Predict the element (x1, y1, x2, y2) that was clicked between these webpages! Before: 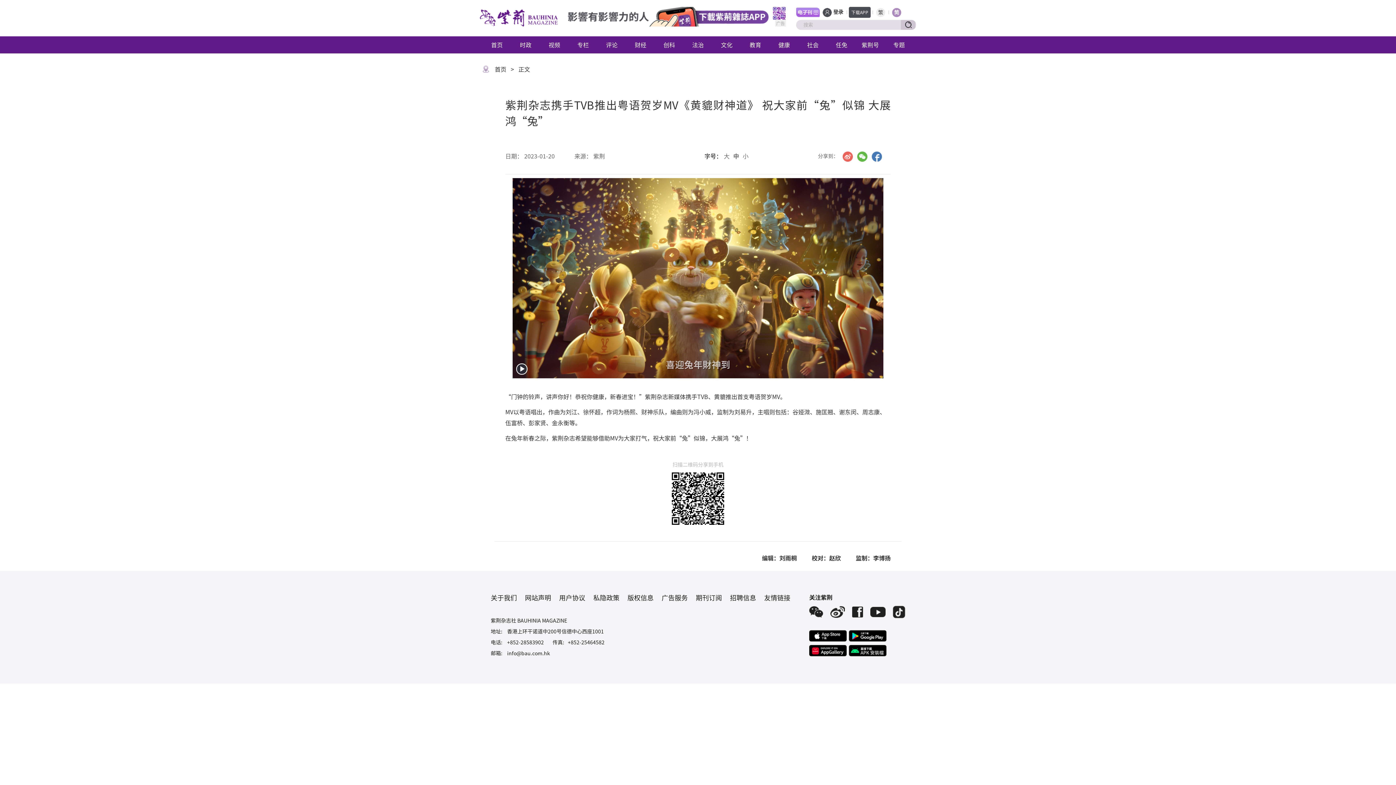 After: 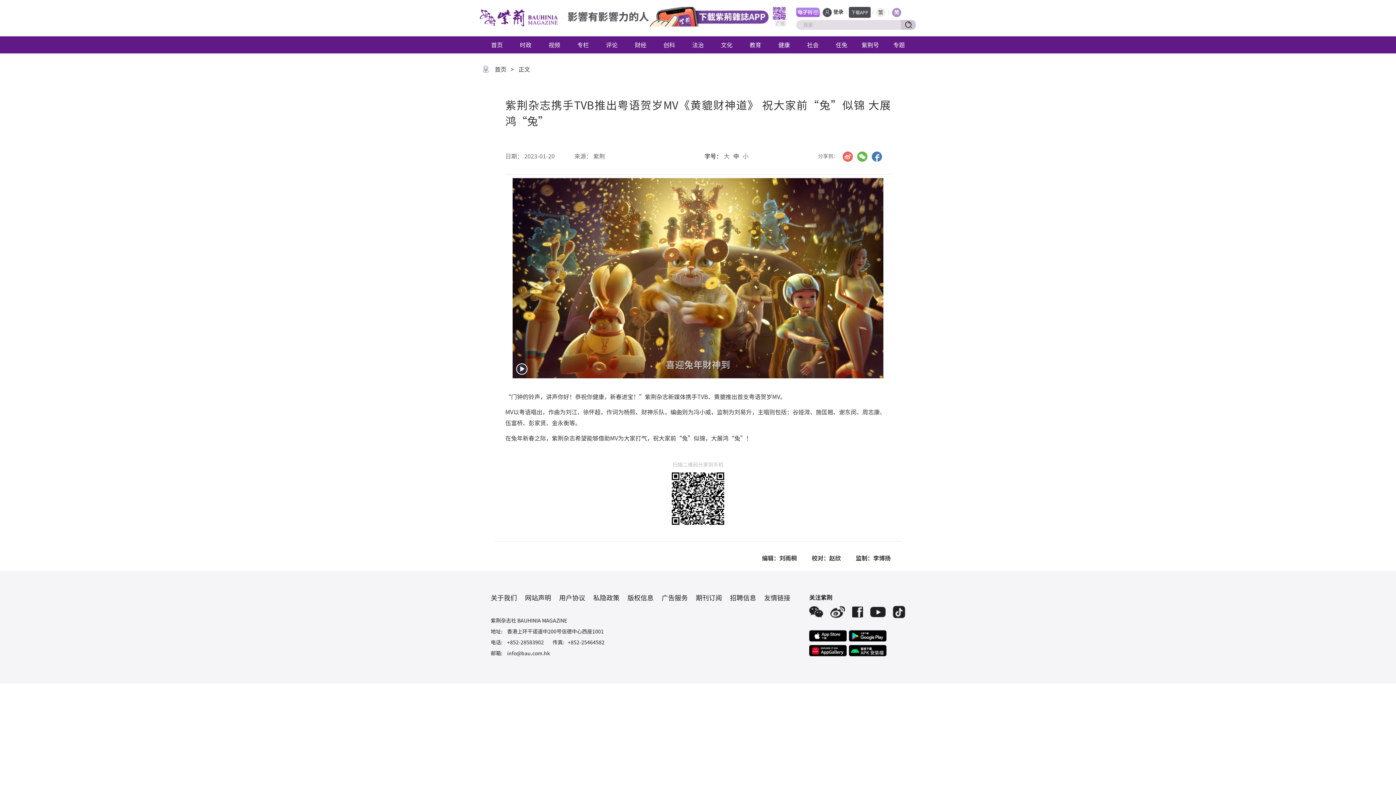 Action: bbox: (901, 20, 915, 29)